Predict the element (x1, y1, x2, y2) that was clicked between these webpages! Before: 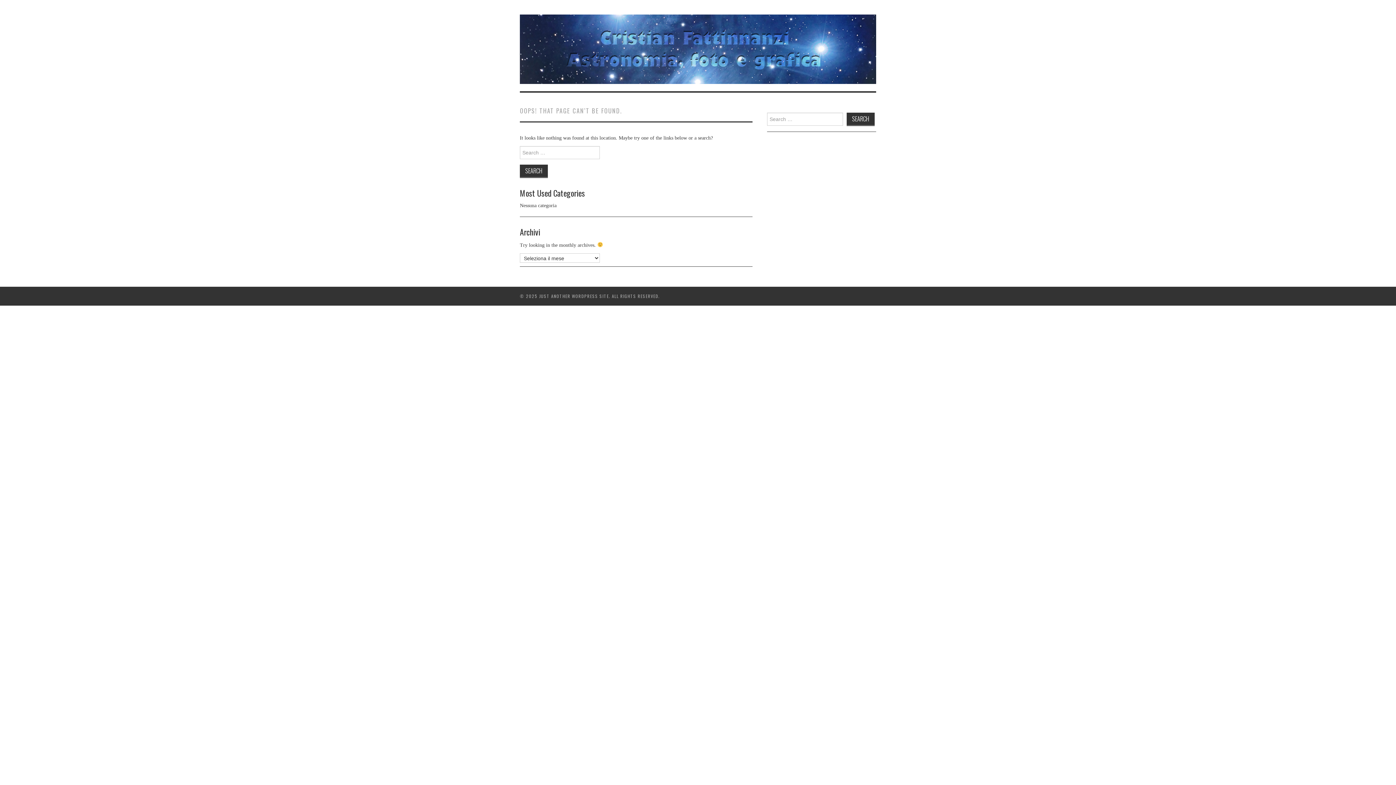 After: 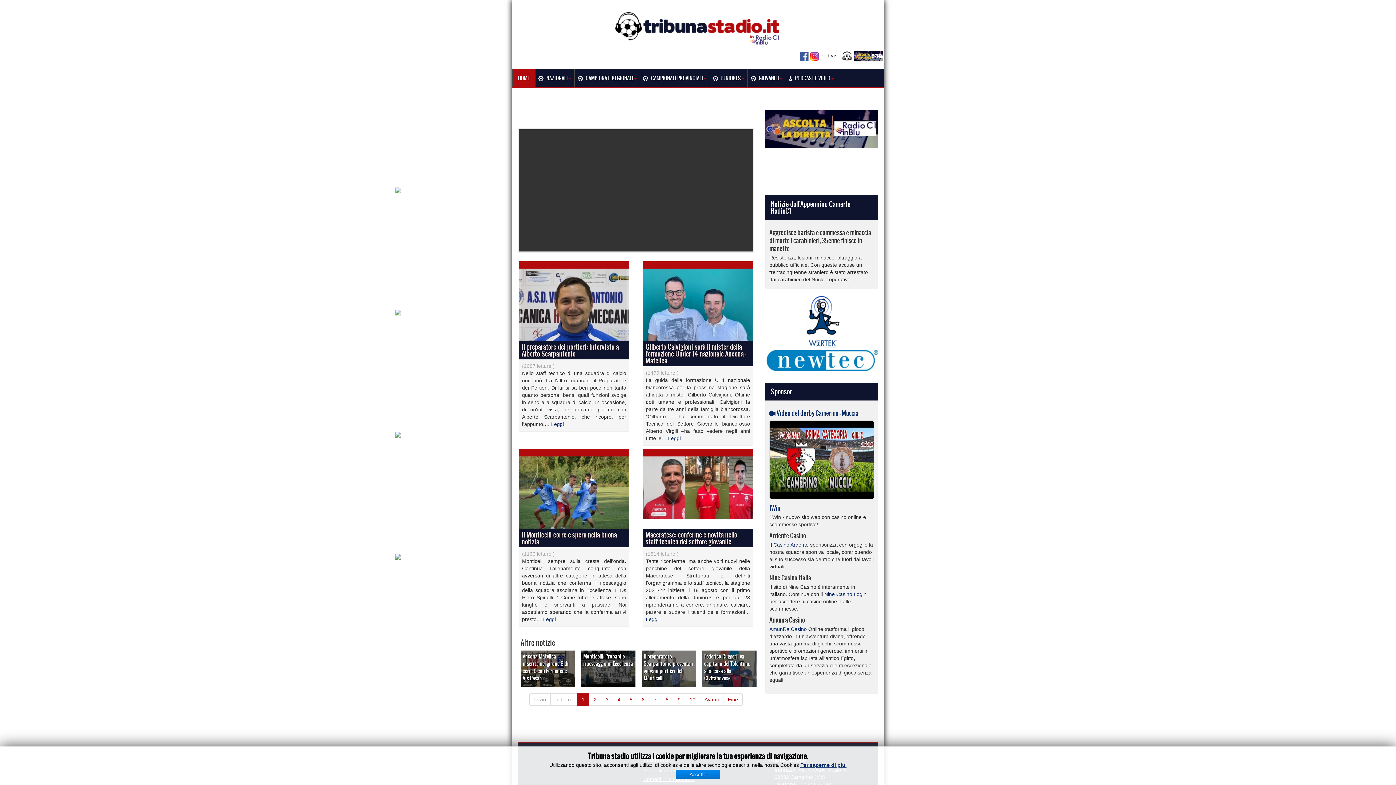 Action: bbox: (520, 46, 876, 51)